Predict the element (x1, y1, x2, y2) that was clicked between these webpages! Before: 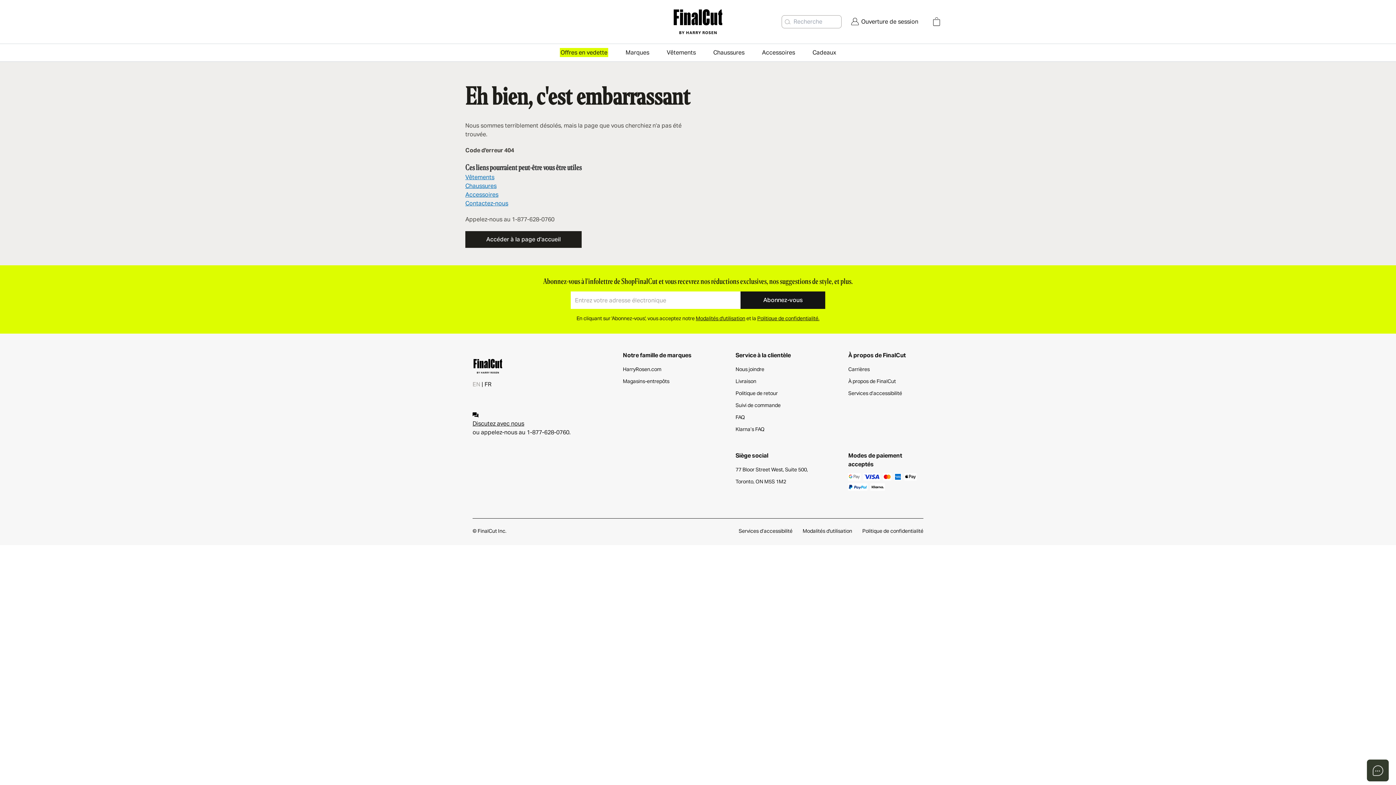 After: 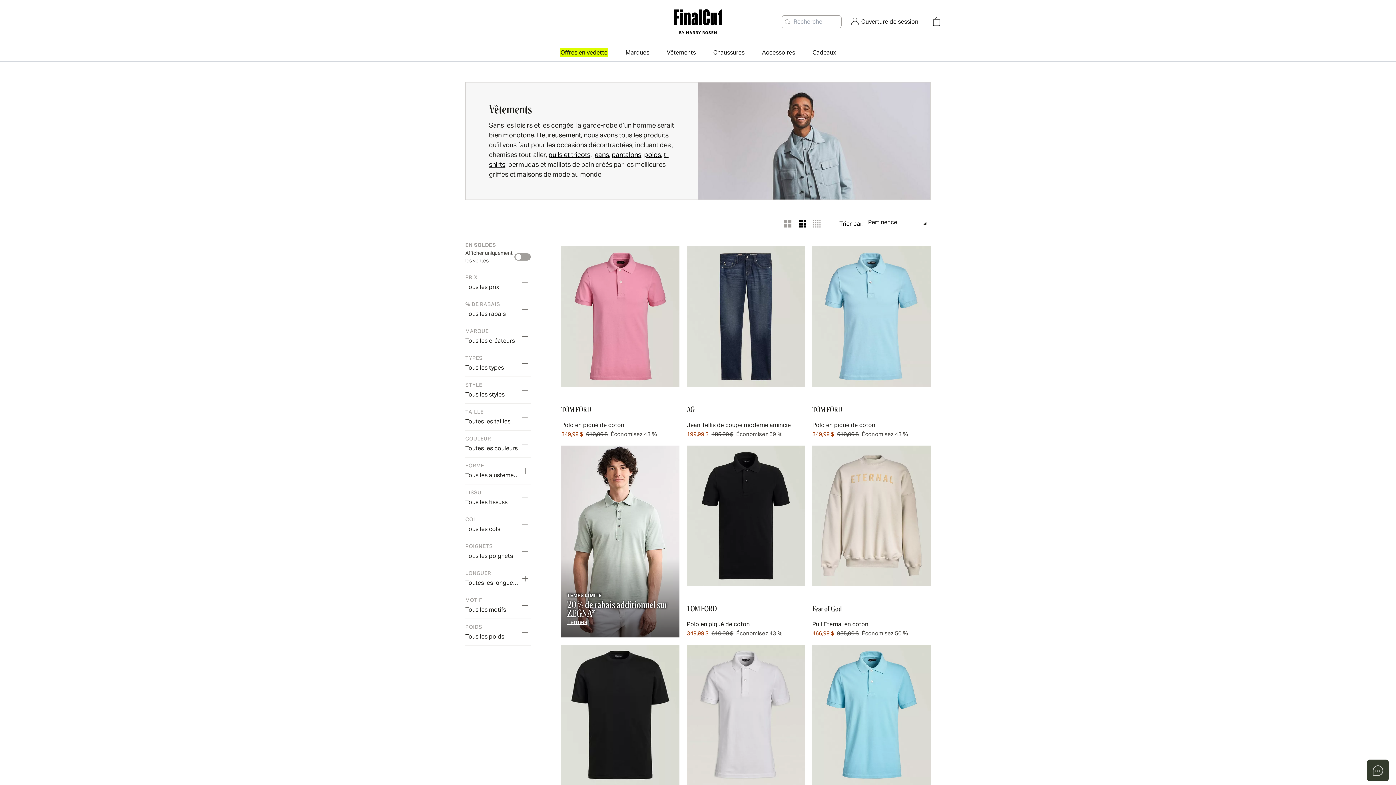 Action: bbox: (658, 44, 704, 61) label: Vêtements